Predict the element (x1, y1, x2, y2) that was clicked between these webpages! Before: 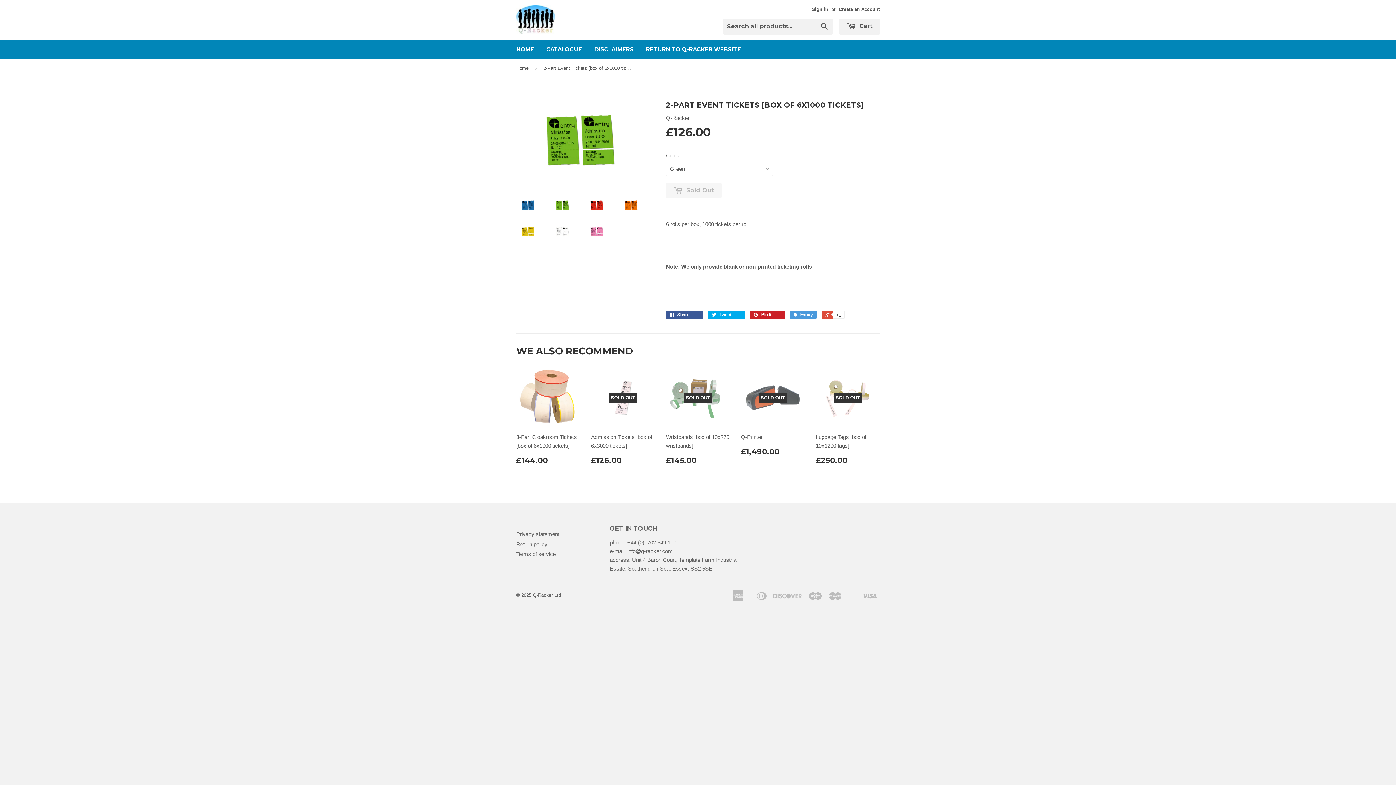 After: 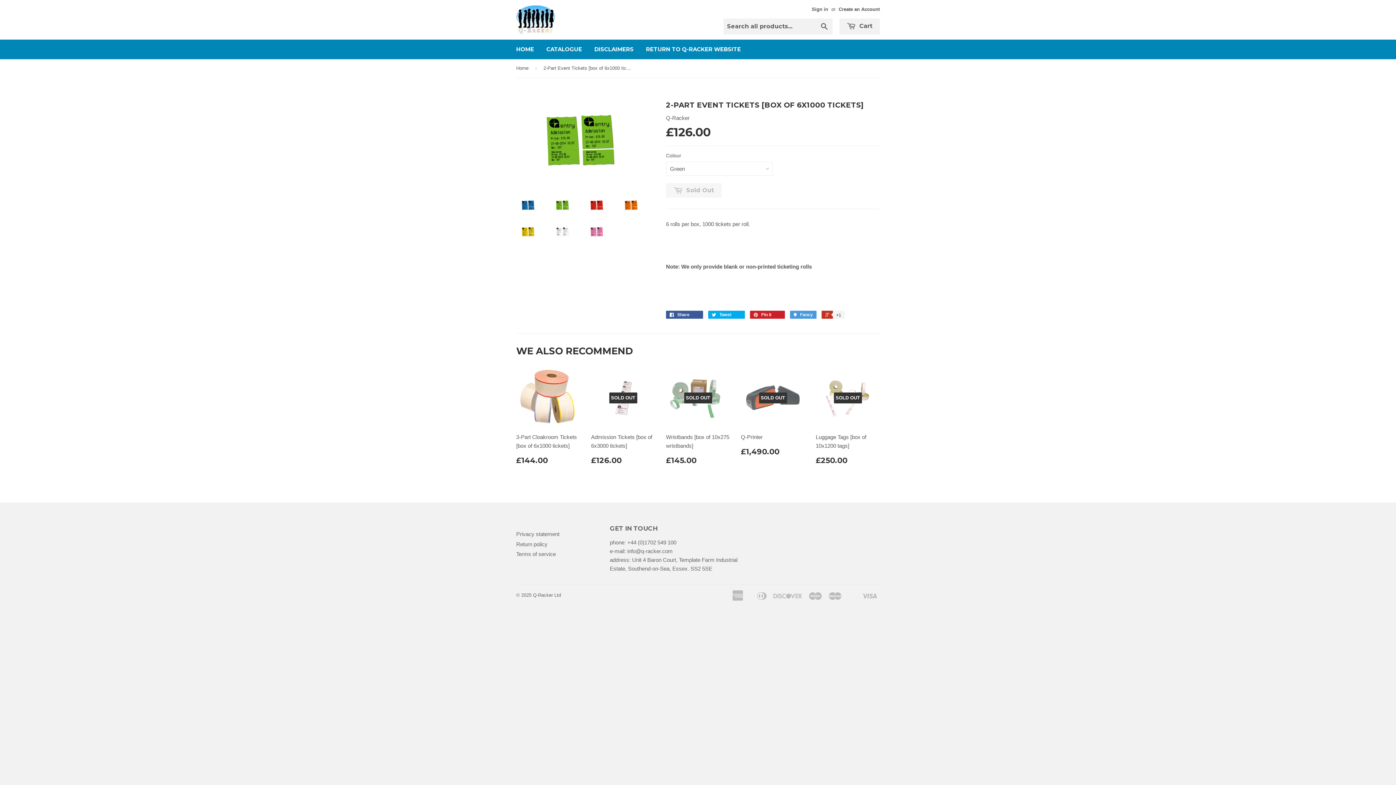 Action: label:  +1 bbox: (821, 310, 844, 318)